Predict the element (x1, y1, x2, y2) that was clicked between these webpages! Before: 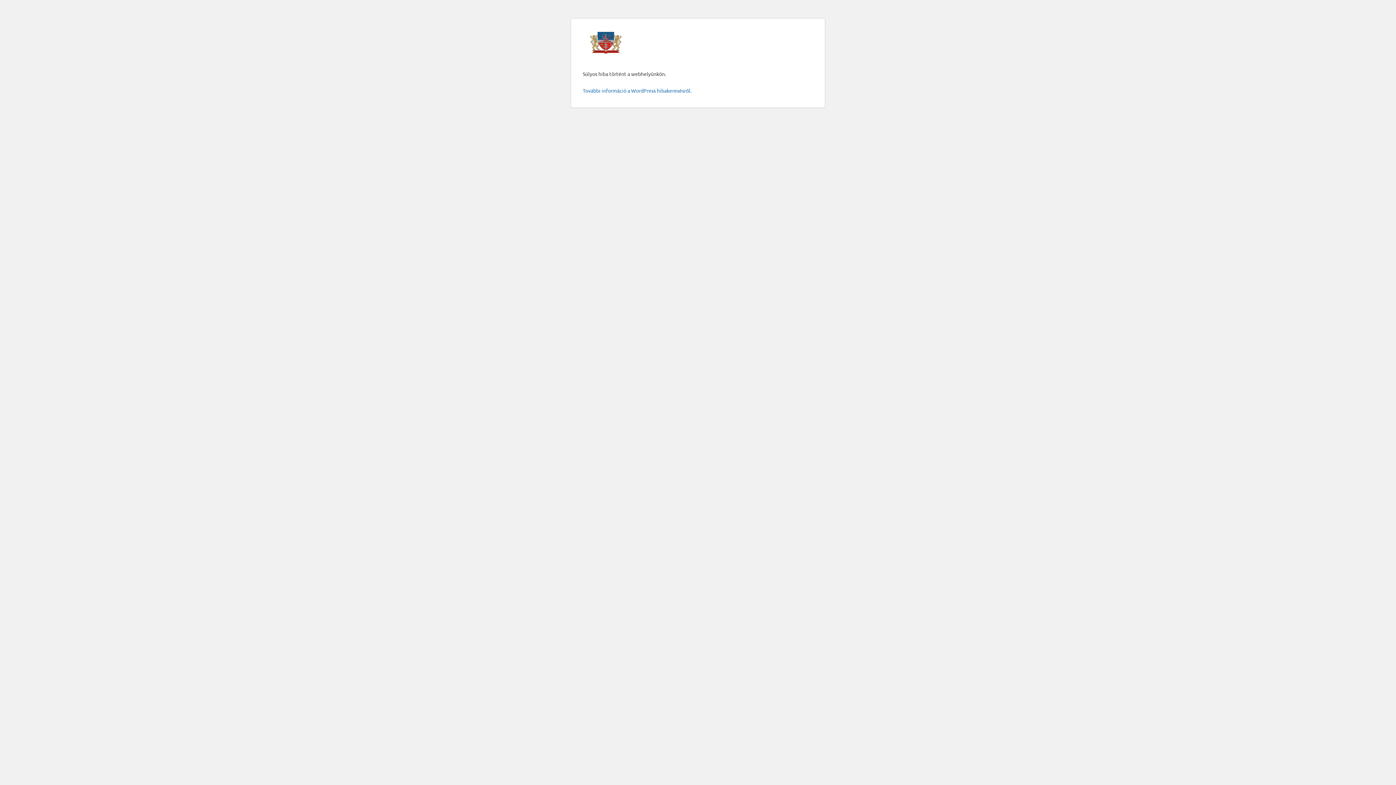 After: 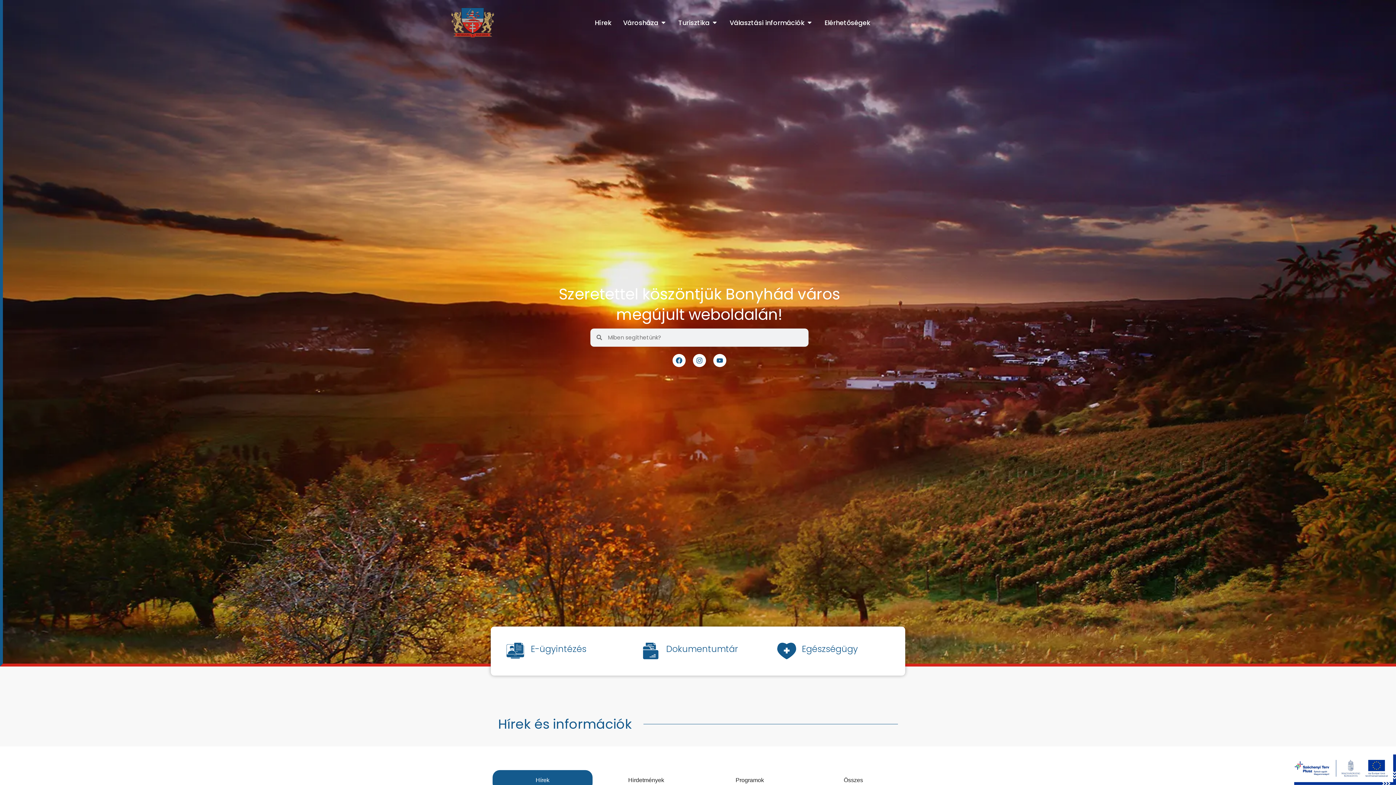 Action: bbox: (590, 31, 621, 53)